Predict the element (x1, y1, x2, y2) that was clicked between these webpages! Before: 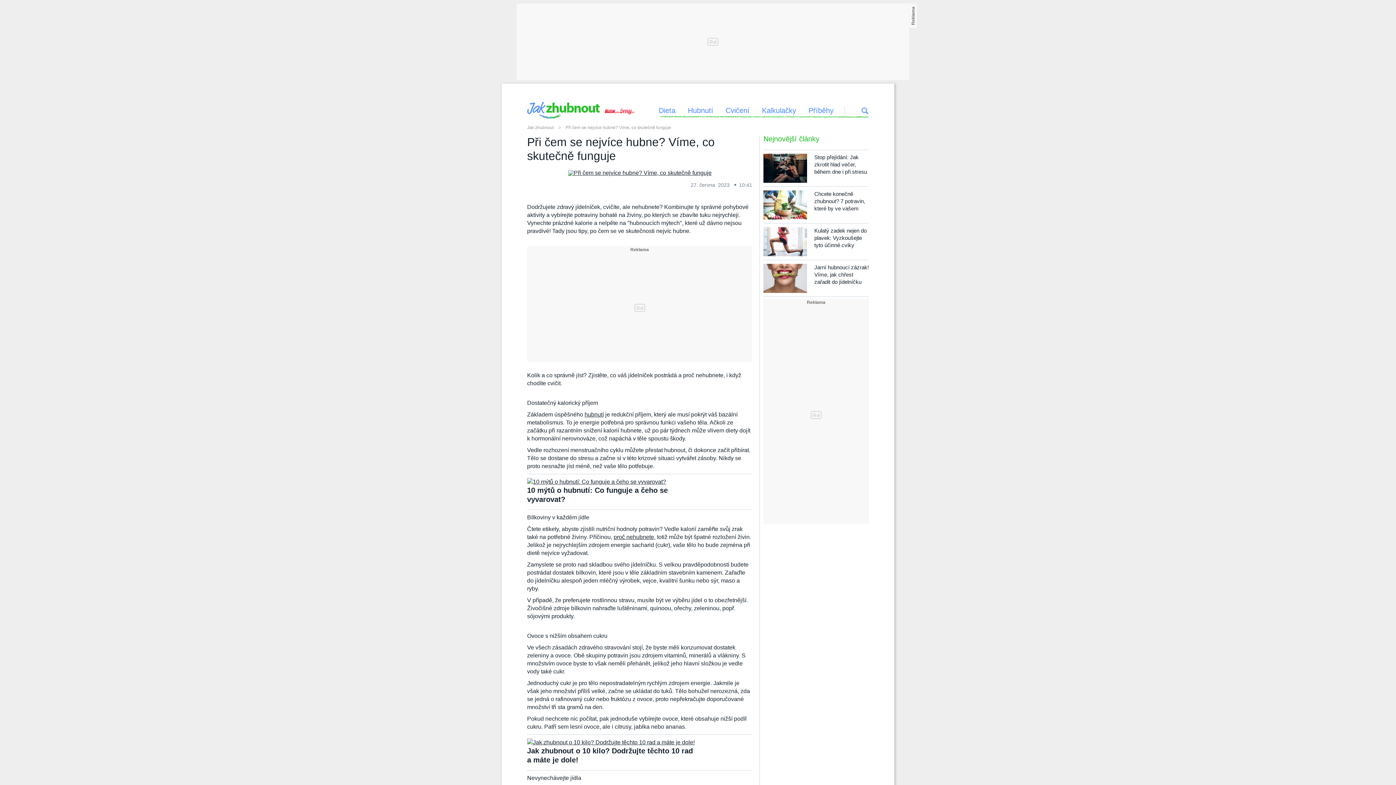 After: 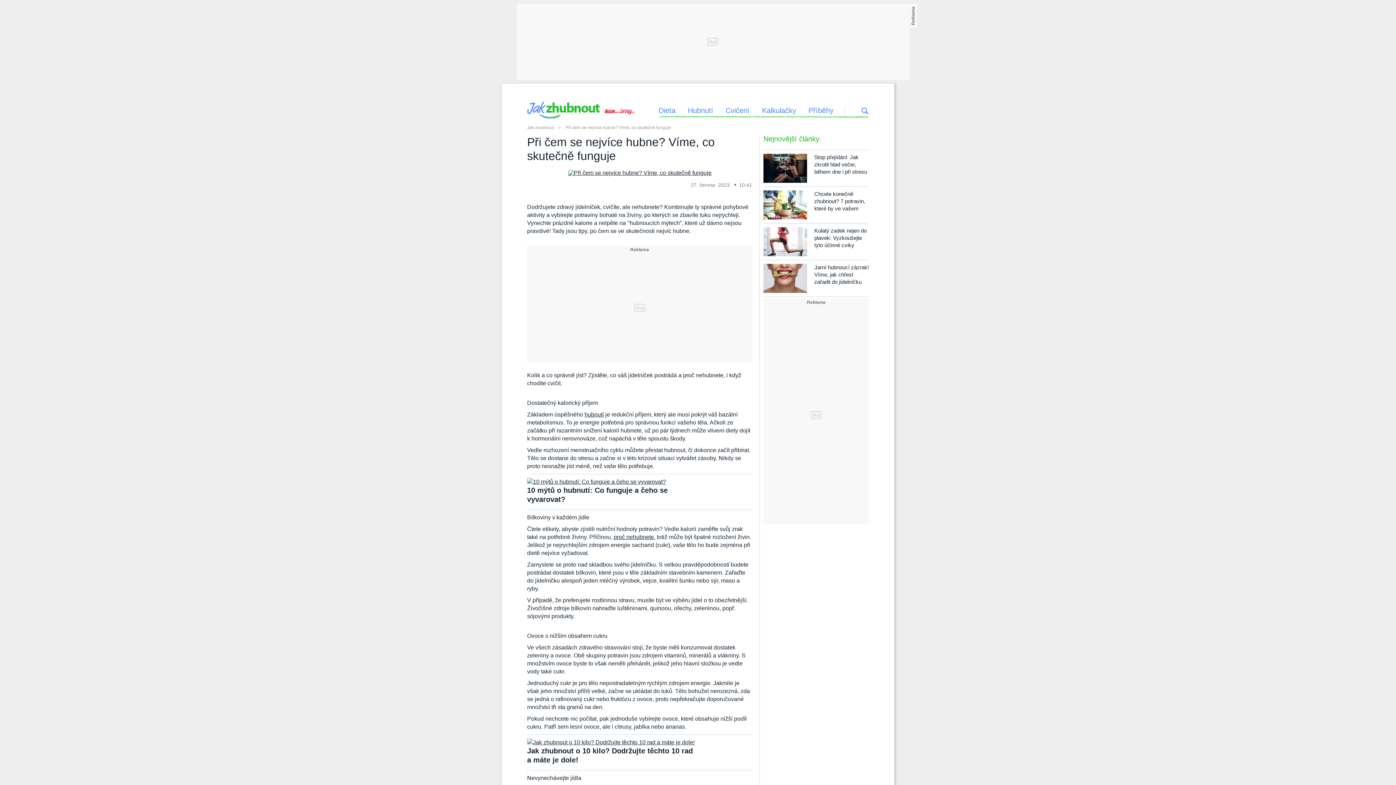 Action: bbox: (562, 125, 674, 129) label: Při čem se nejvíce hubne? Víme, co skutečně funguje